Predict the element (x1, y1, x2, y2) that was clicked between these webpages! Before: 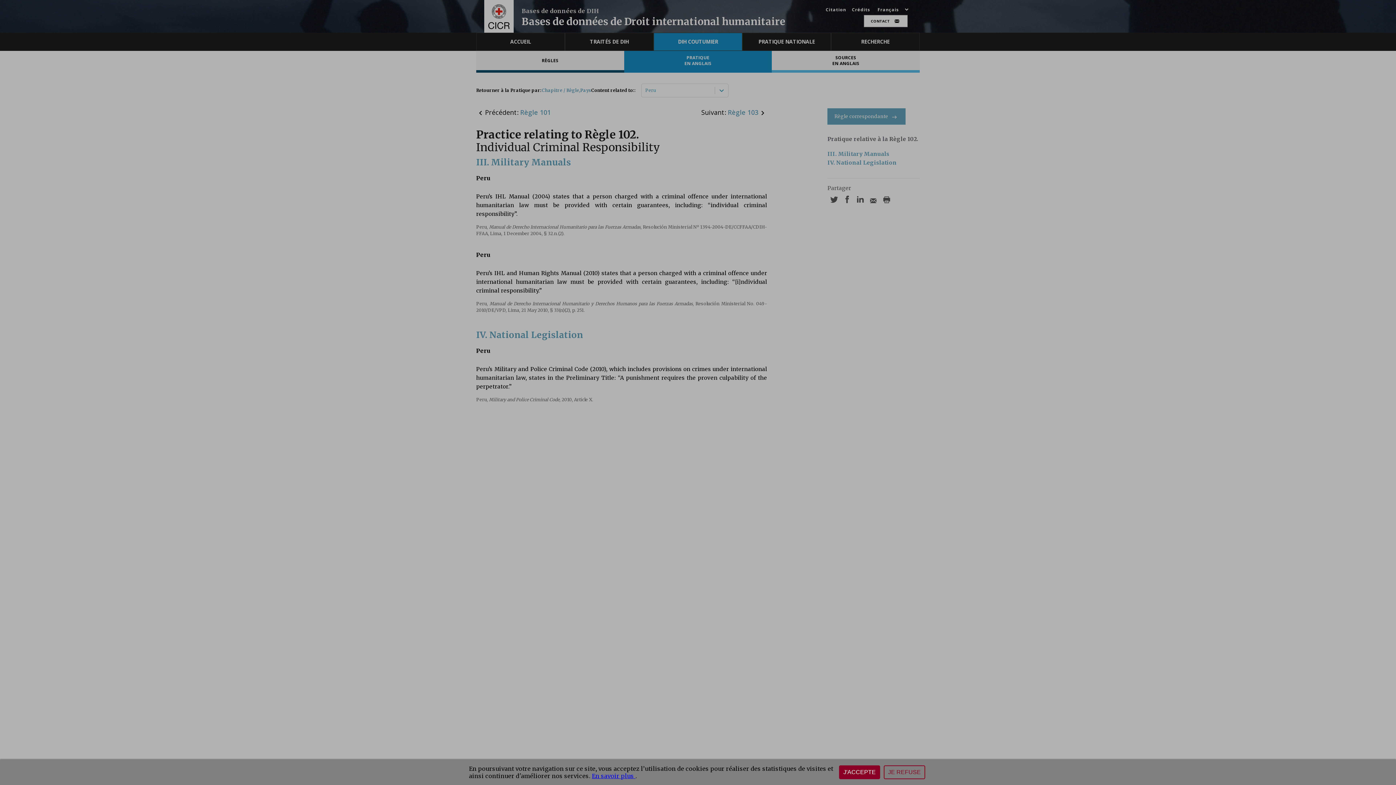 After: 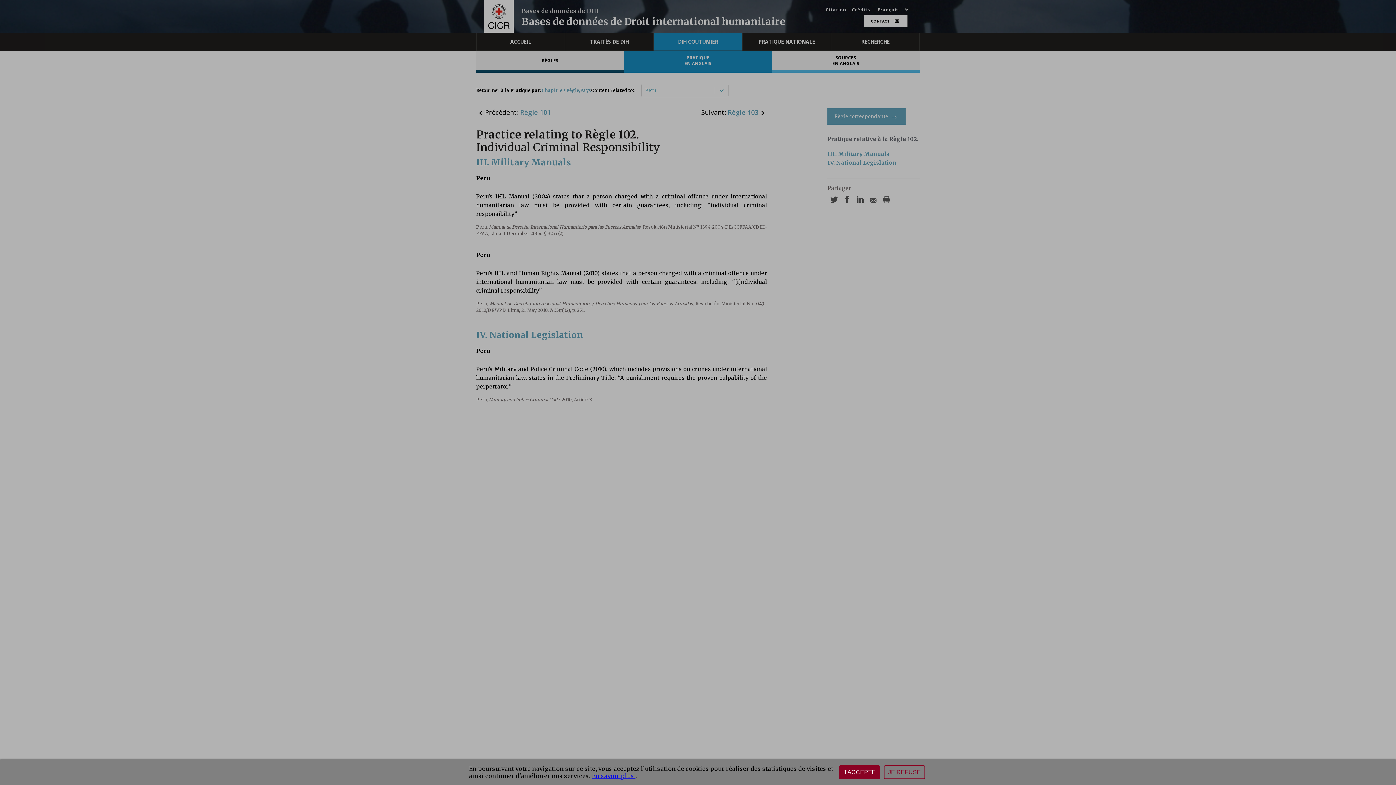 Action: label: En savoir plus  bbox: (592, 772, 635, 780)